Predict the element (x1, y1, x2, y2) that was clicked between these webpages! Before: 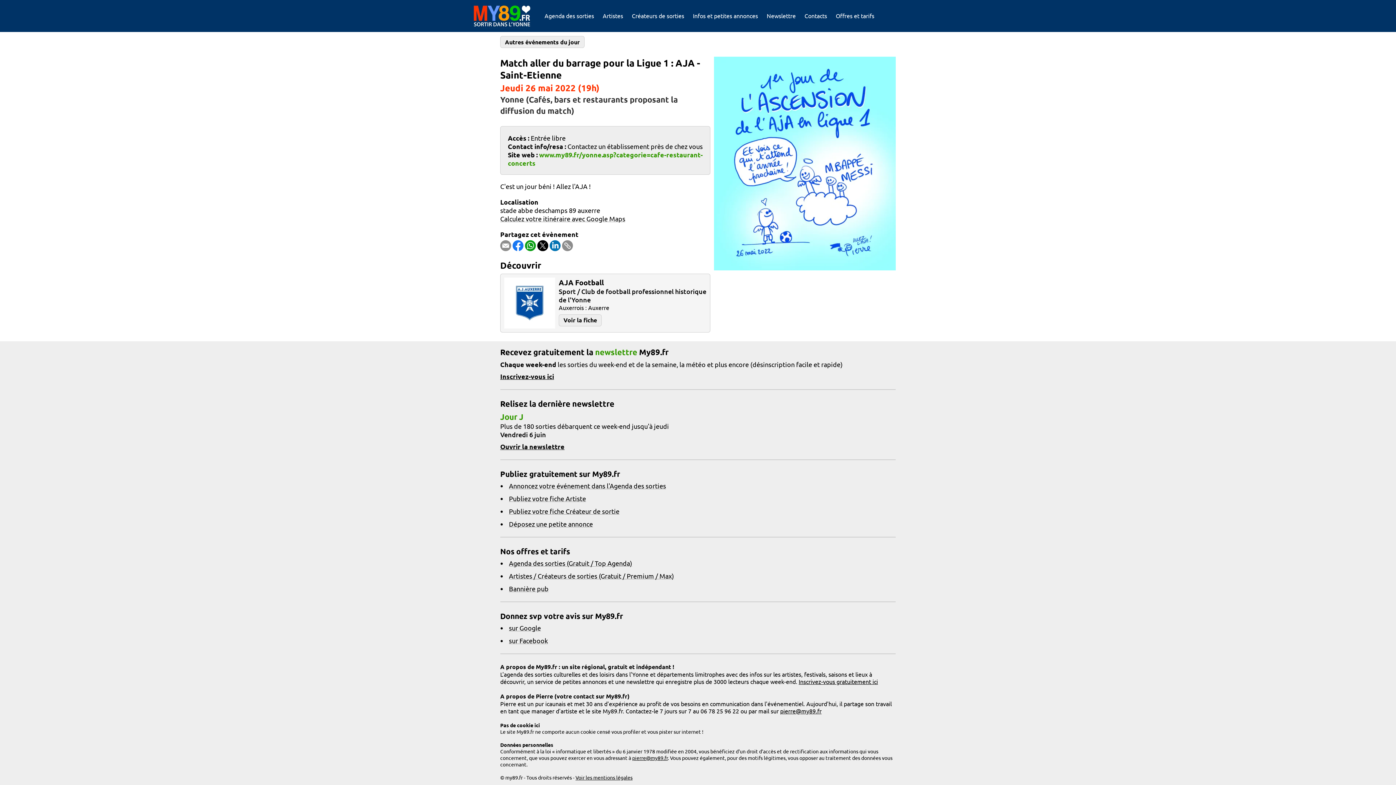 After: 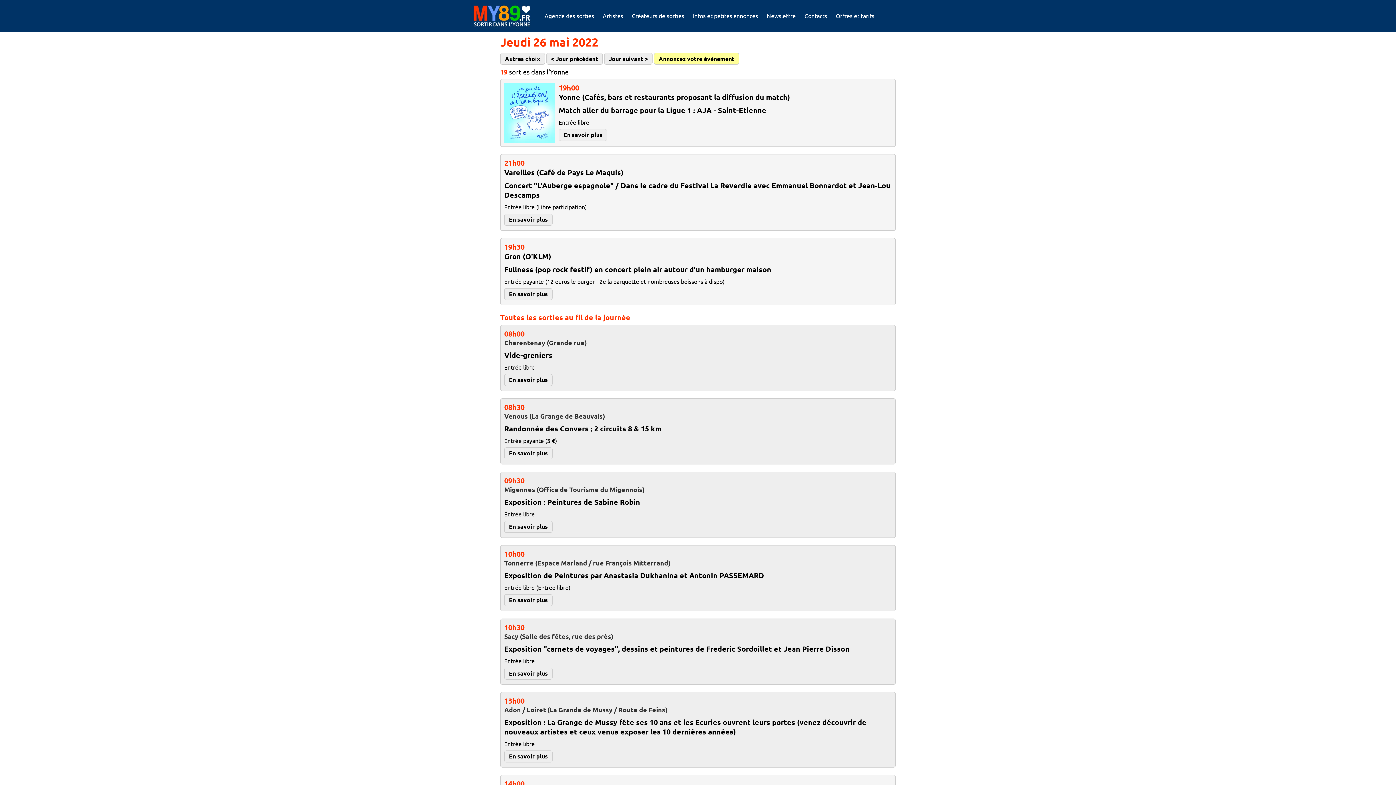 Action: label: Autres événements du jour bbox: (500, 36, 584, 48)